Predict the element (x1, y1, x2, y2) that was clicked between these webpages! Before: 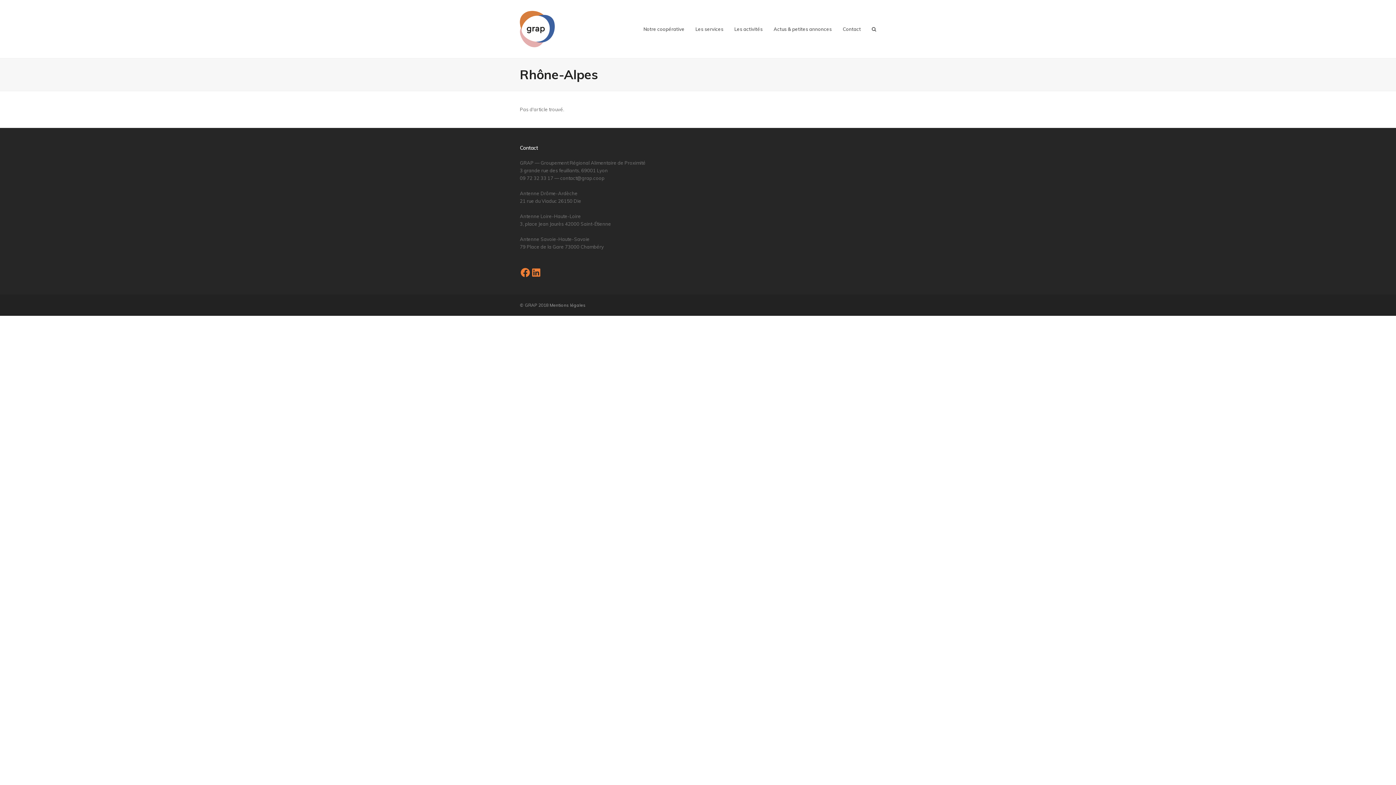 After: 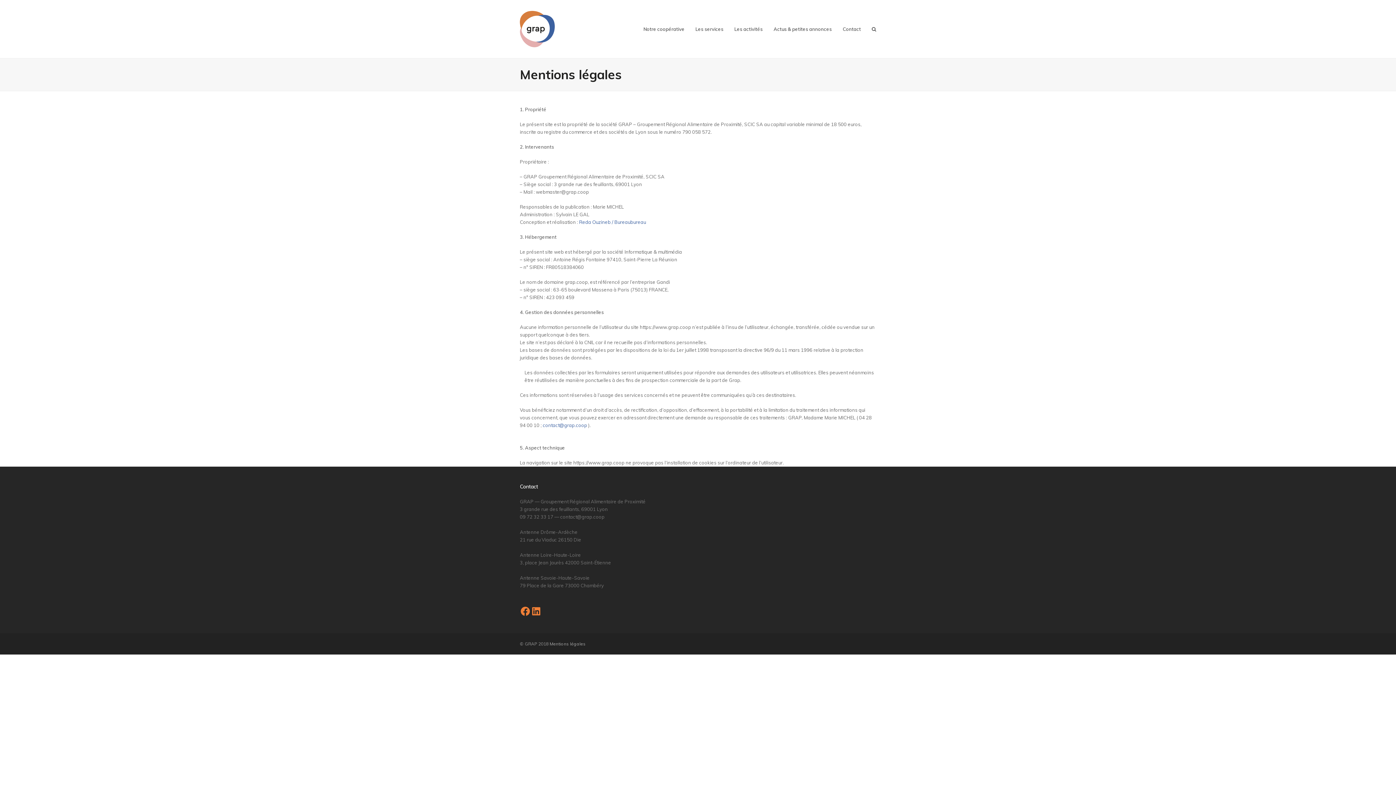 Action: bbox: (549, 302, 585, 308) label: Mentions légales